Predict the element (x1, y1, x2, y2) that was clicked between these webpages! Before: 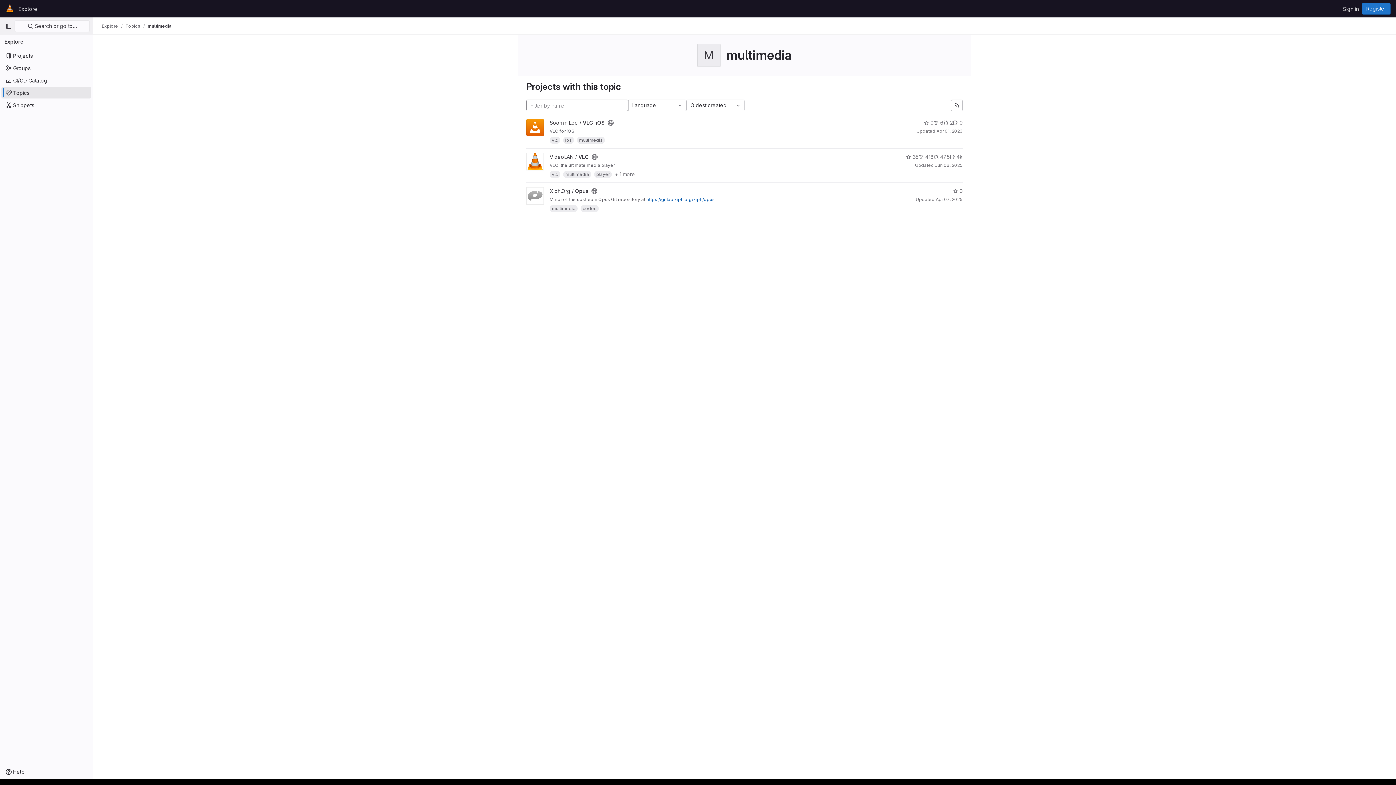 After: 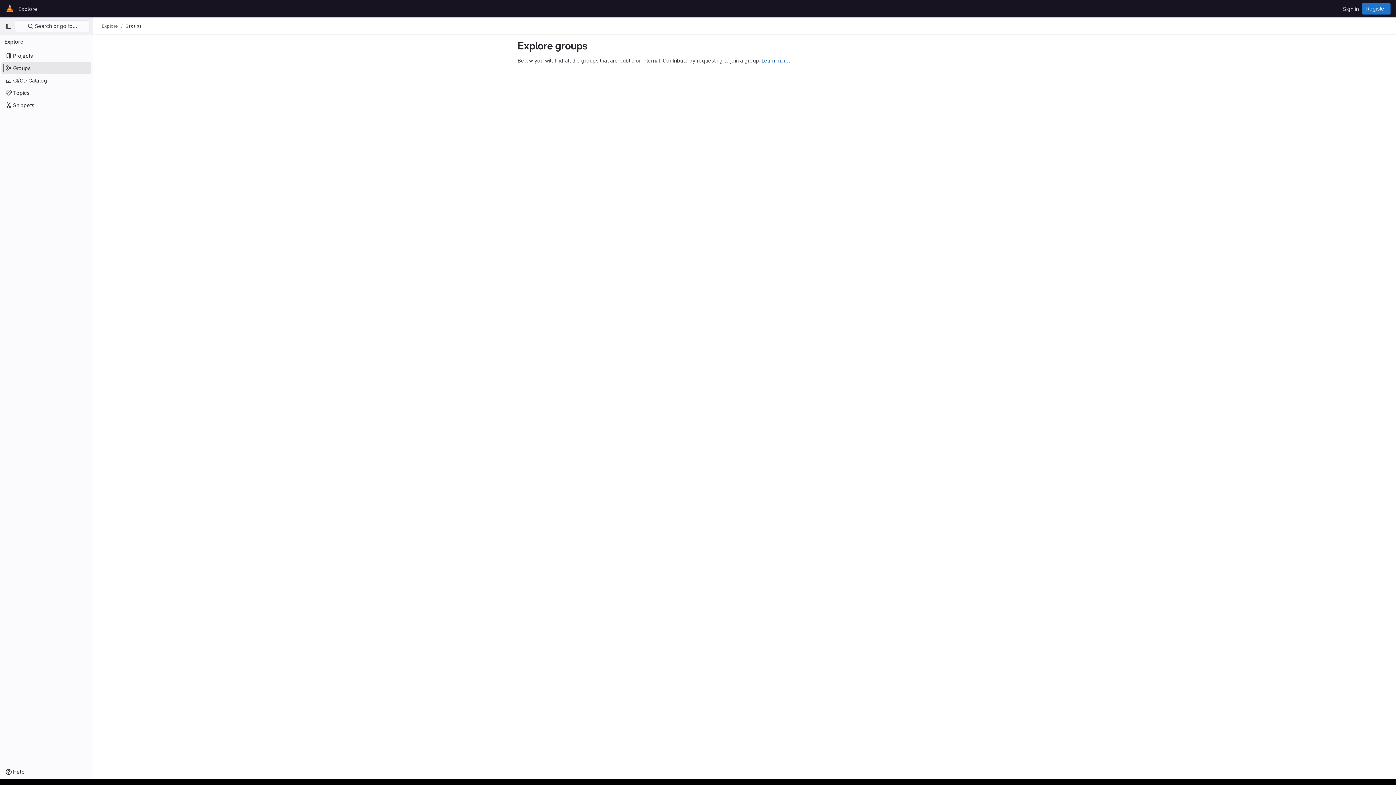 Action: label: Groups bbox: (1, 62, 91, 73)